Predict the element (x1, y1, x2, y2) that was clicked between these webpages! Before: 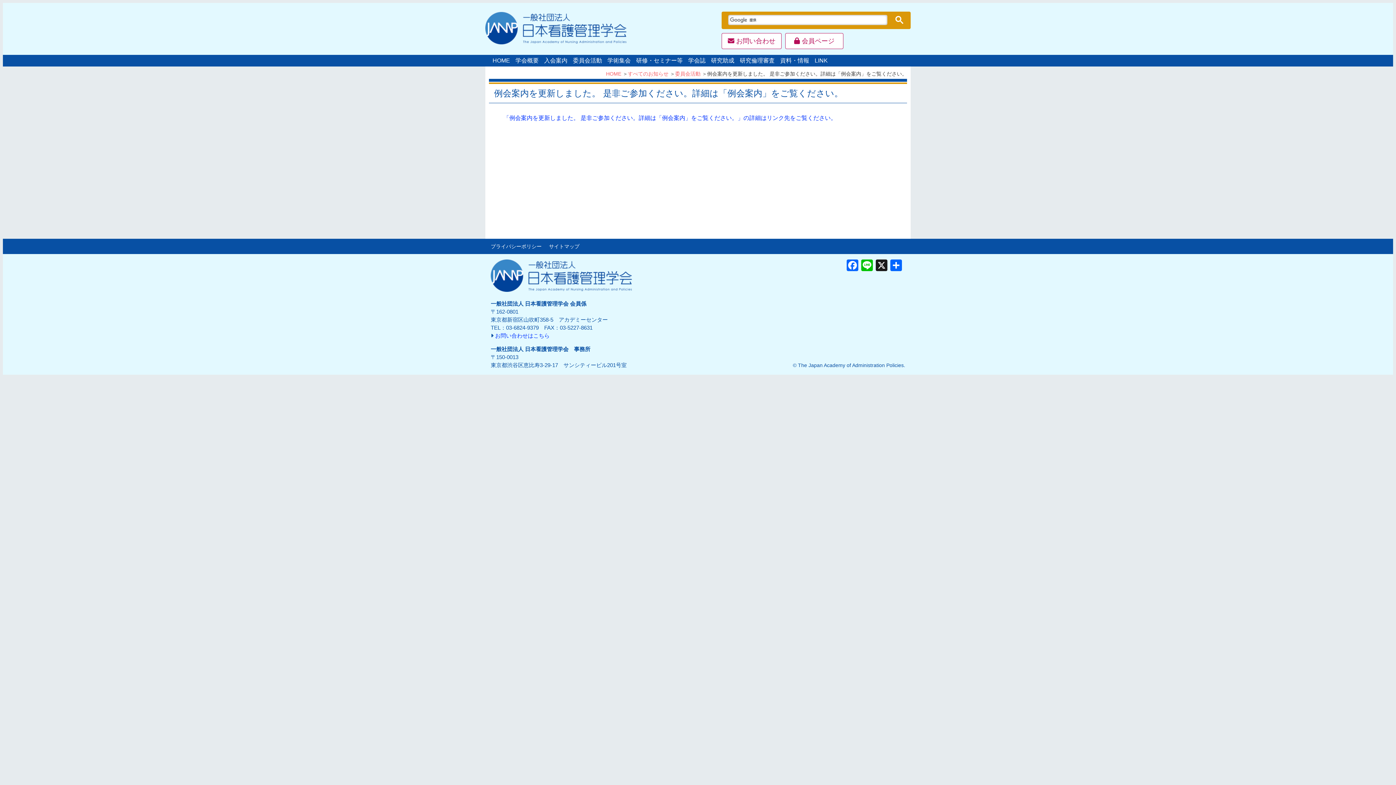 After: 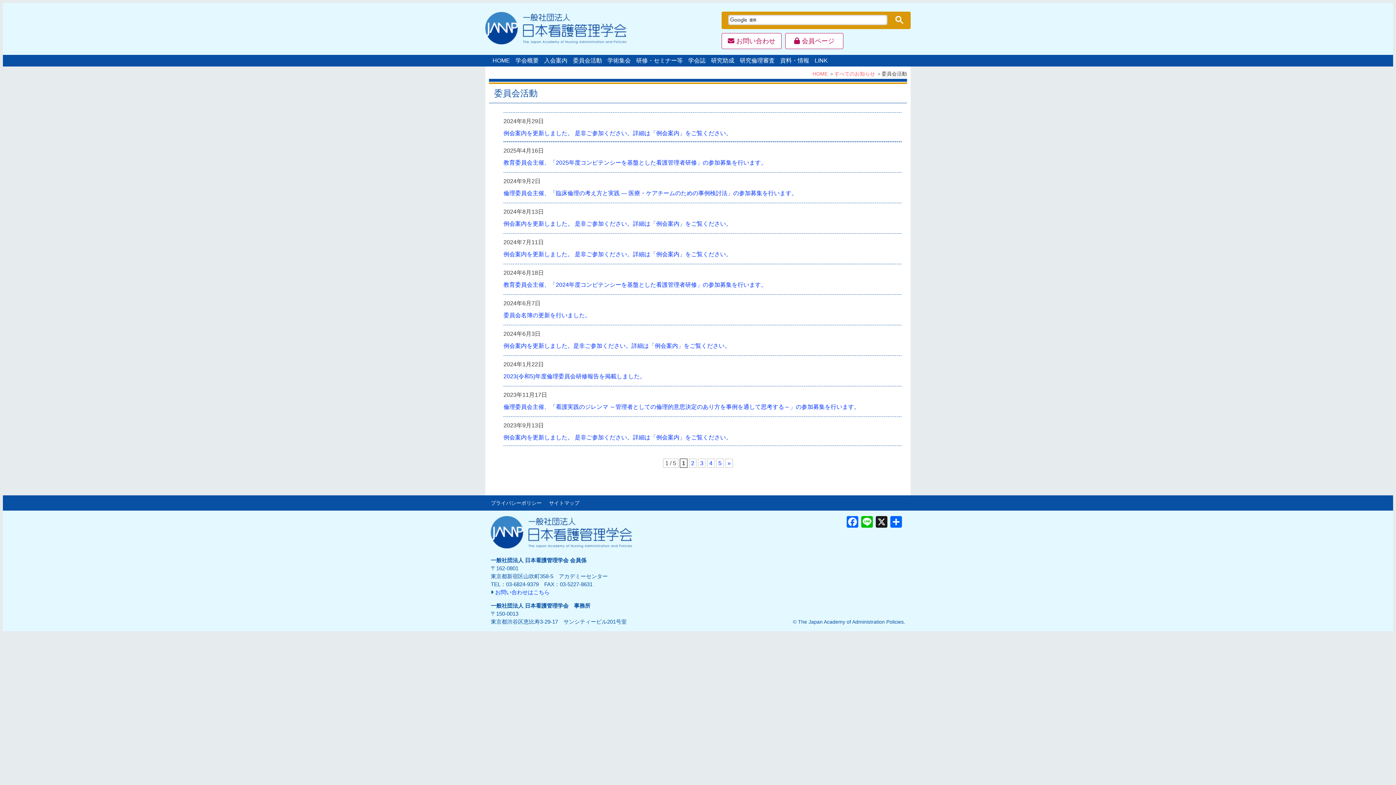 Action: label: 委員会活動 bbox: (675, 70, 700, 76)